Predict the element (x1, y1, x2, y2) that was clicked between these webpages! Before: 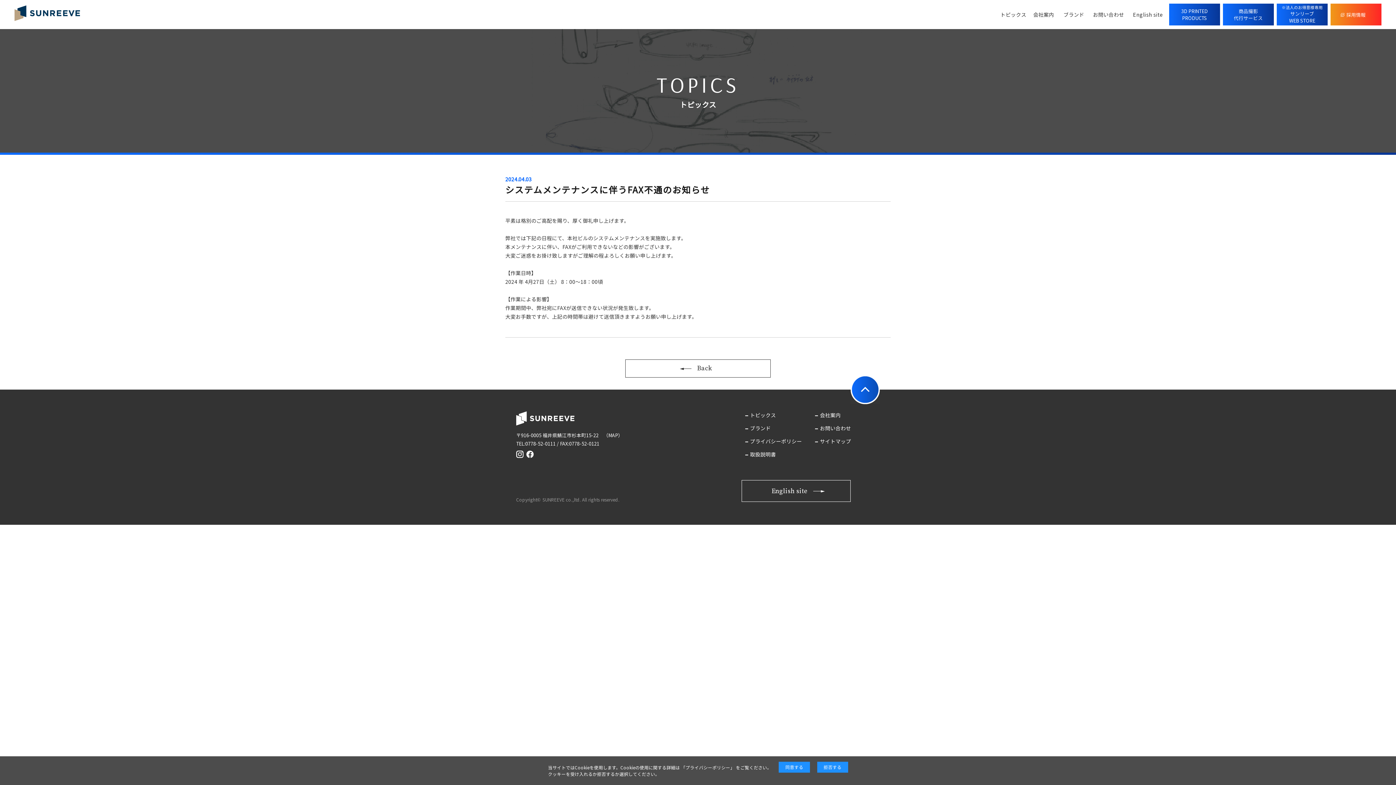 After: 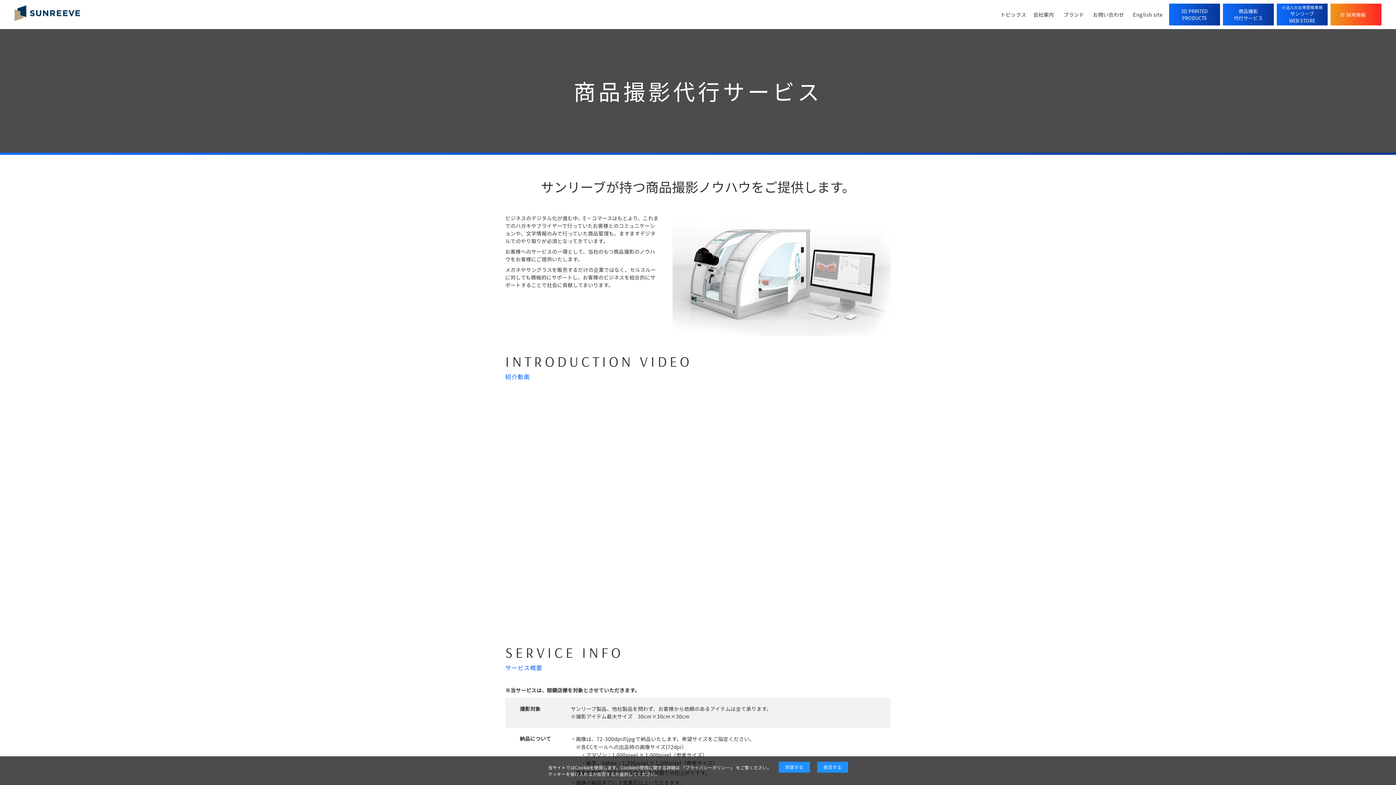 Action: bbox: (1223, 3, 1274, 25) label: 商品撮影
代行サービス